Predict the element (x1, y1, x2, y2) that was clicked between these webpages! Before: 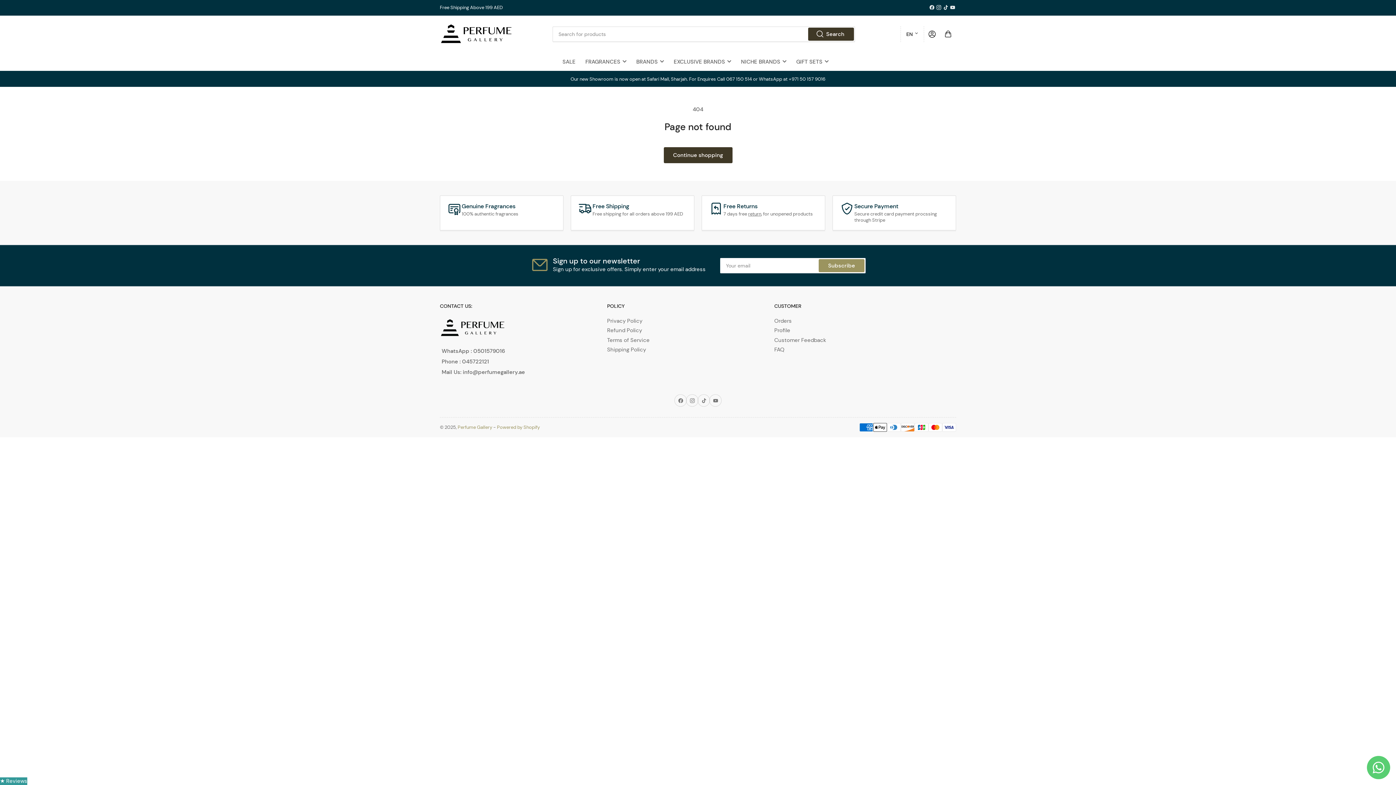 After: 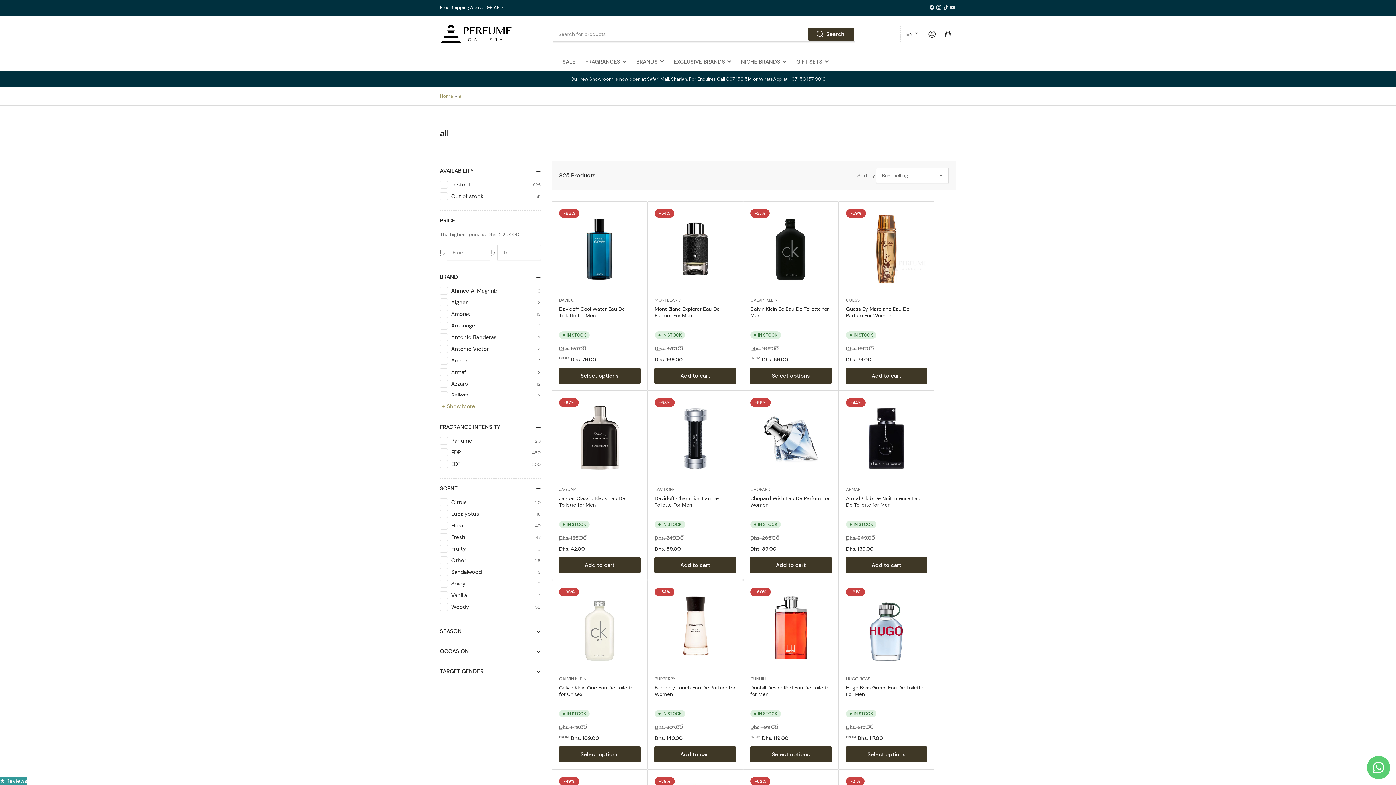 Action: label: Continue shopping bbox: (664, 147, 732, 162)